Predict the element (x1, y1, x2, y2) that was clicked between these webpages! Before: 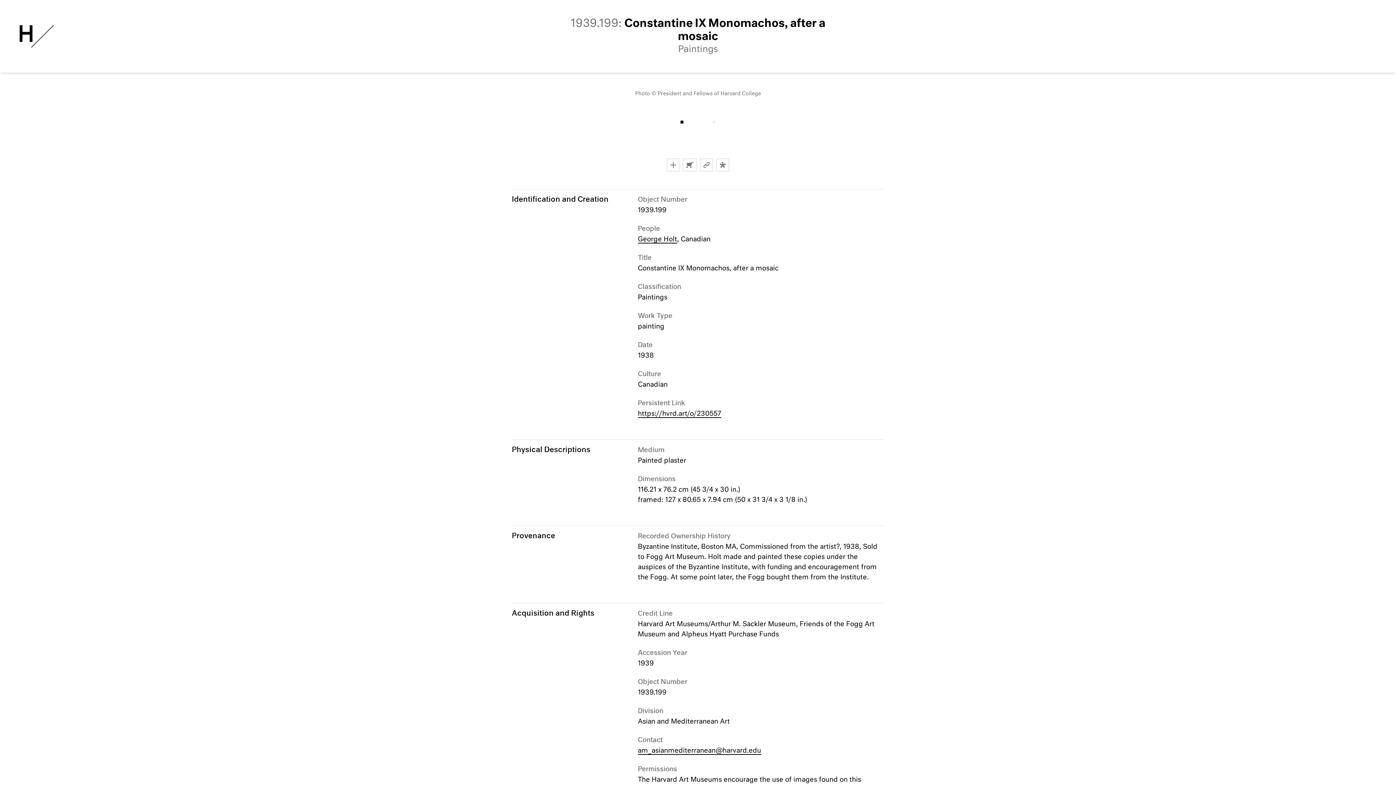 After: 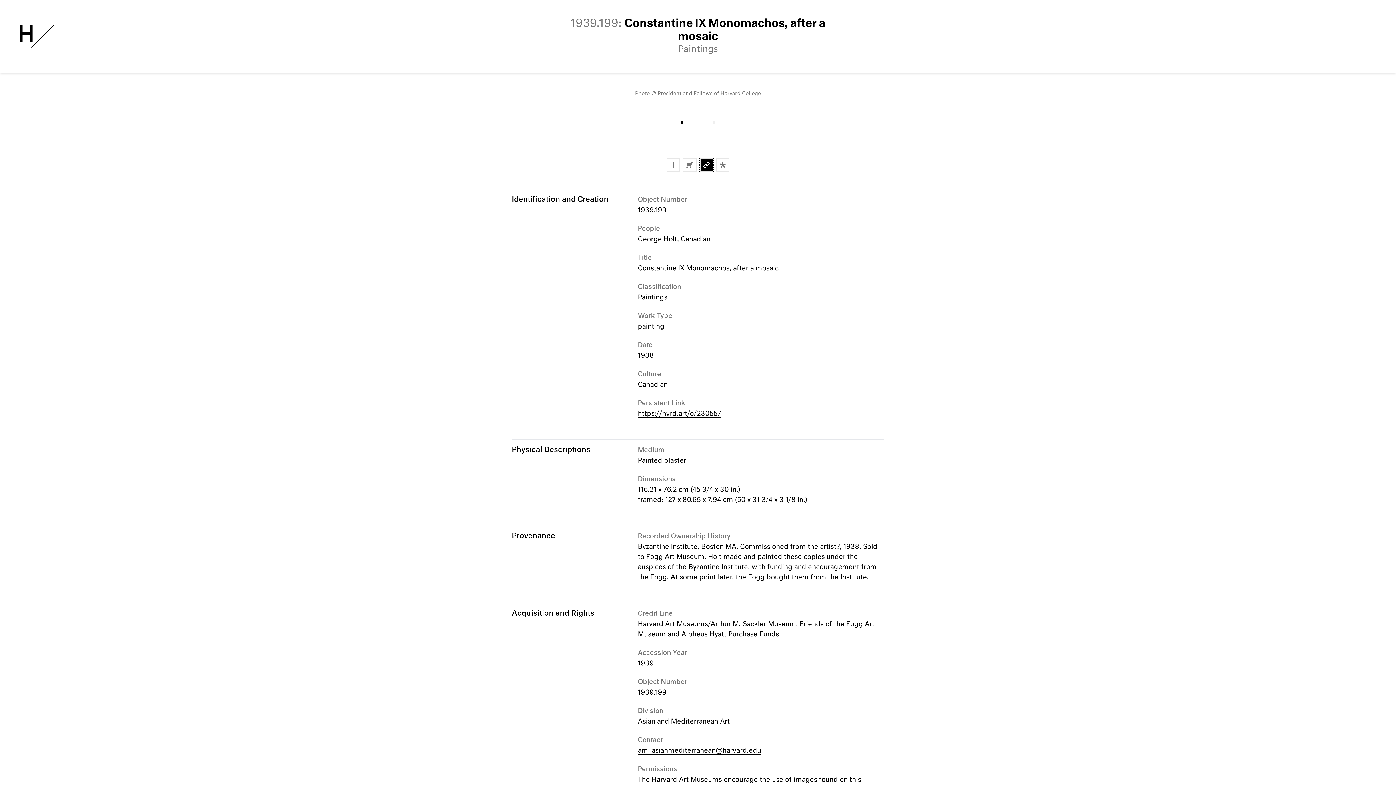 Action: bbox: (700, 158, 713, 171) label: Copy Link